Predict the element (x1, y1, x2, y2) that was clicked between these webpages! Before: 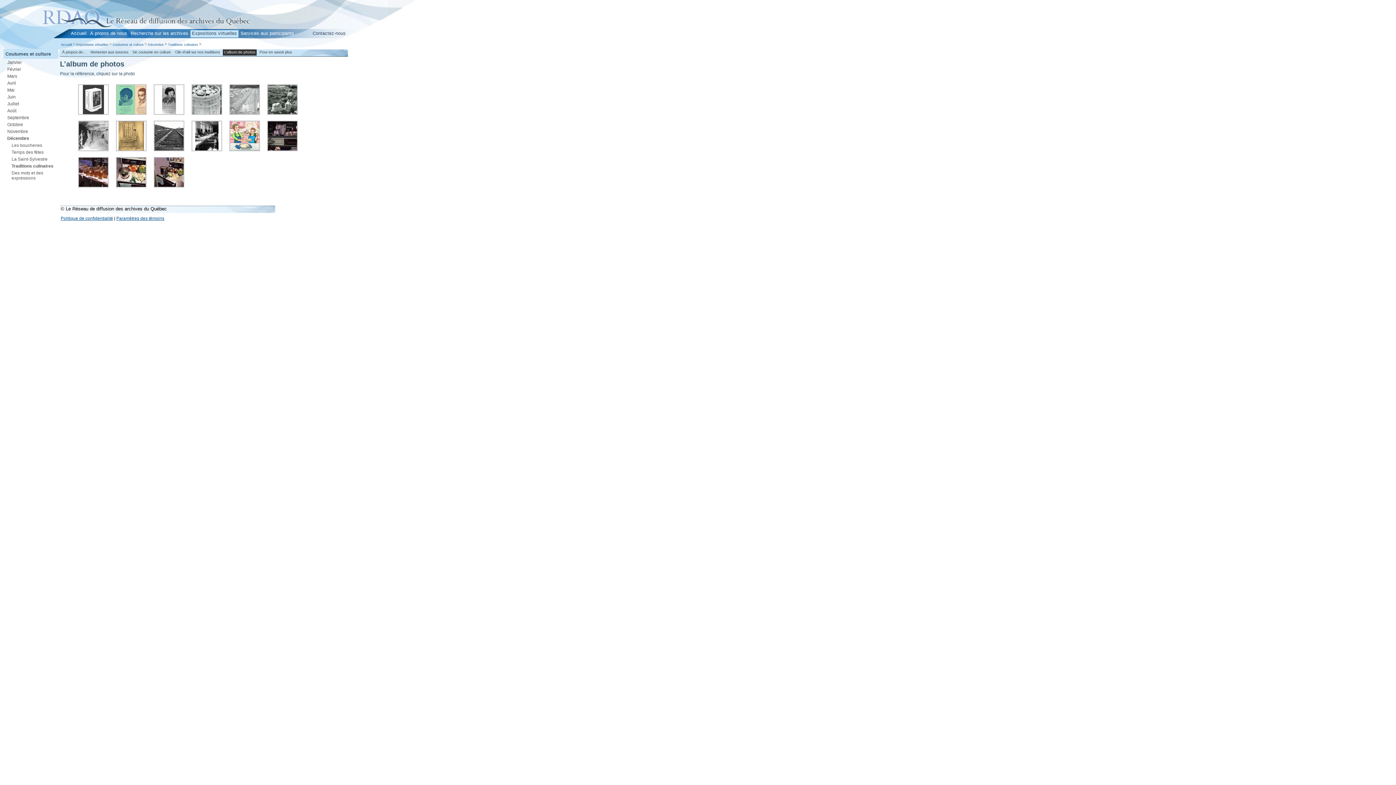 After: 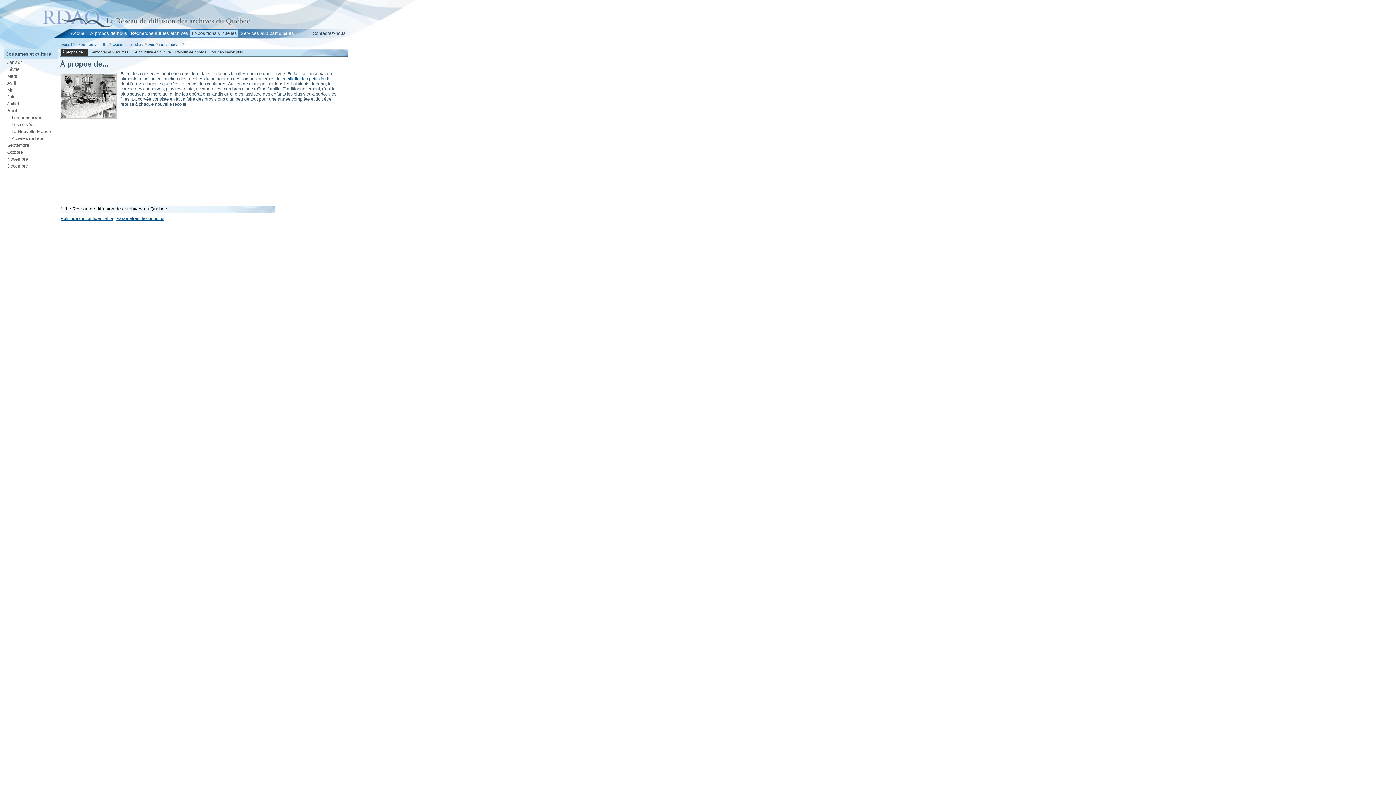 Action: label: Août bbox: (3, 107, 58, 114)